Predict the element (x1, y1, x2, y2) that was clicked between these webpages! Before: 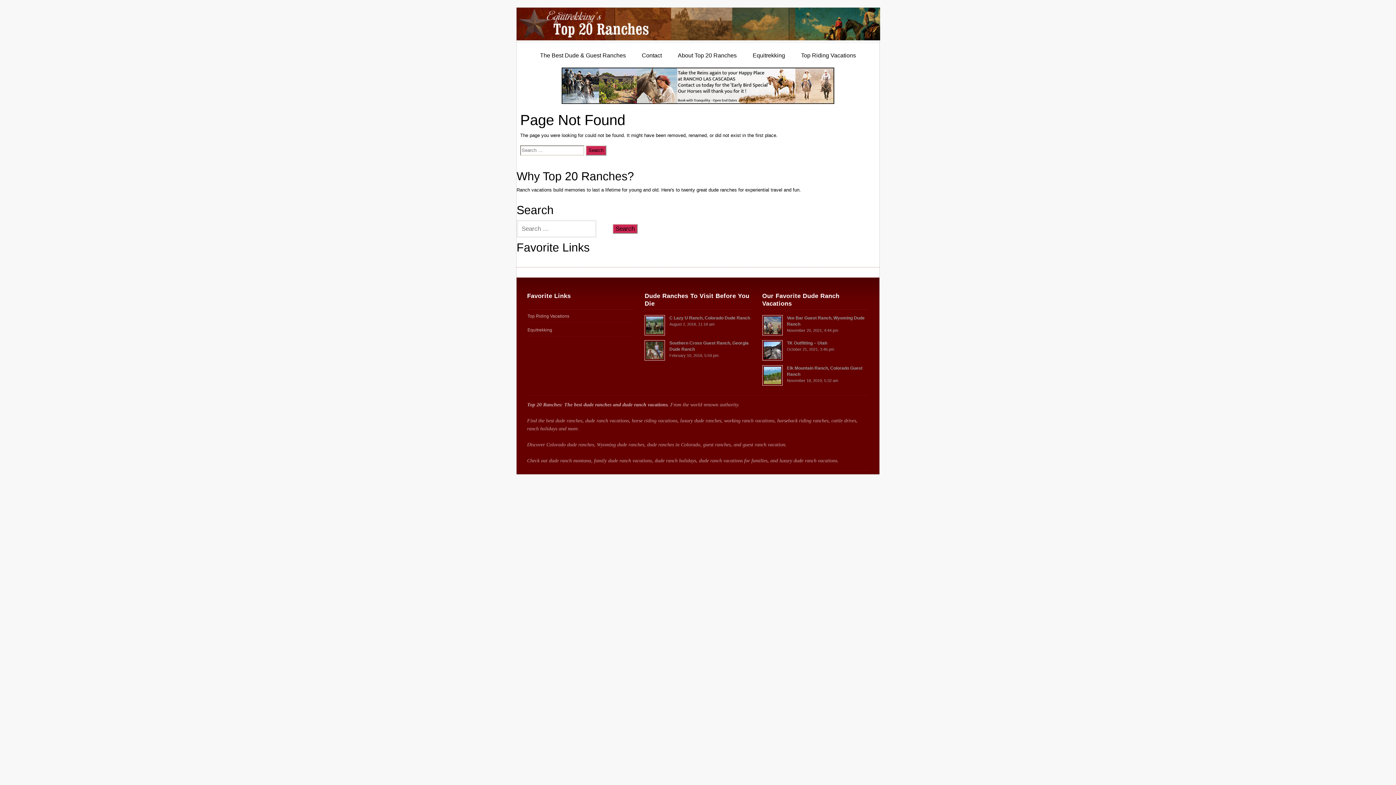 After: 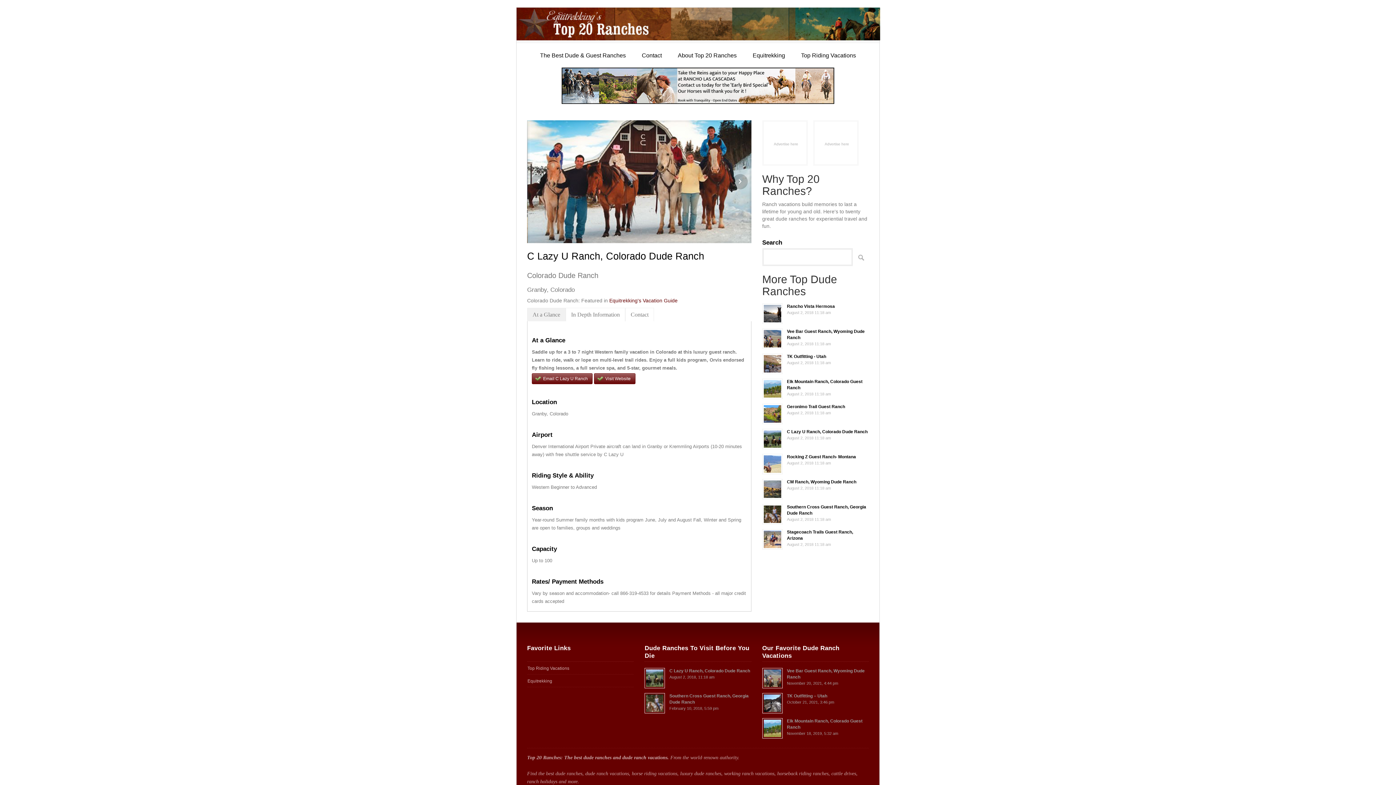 Action: label: 	C Lazy U Ranch, Colorado Dude Ranch
August 2, 2018, 11:18 am bbox: (644, 315, 750, 335)